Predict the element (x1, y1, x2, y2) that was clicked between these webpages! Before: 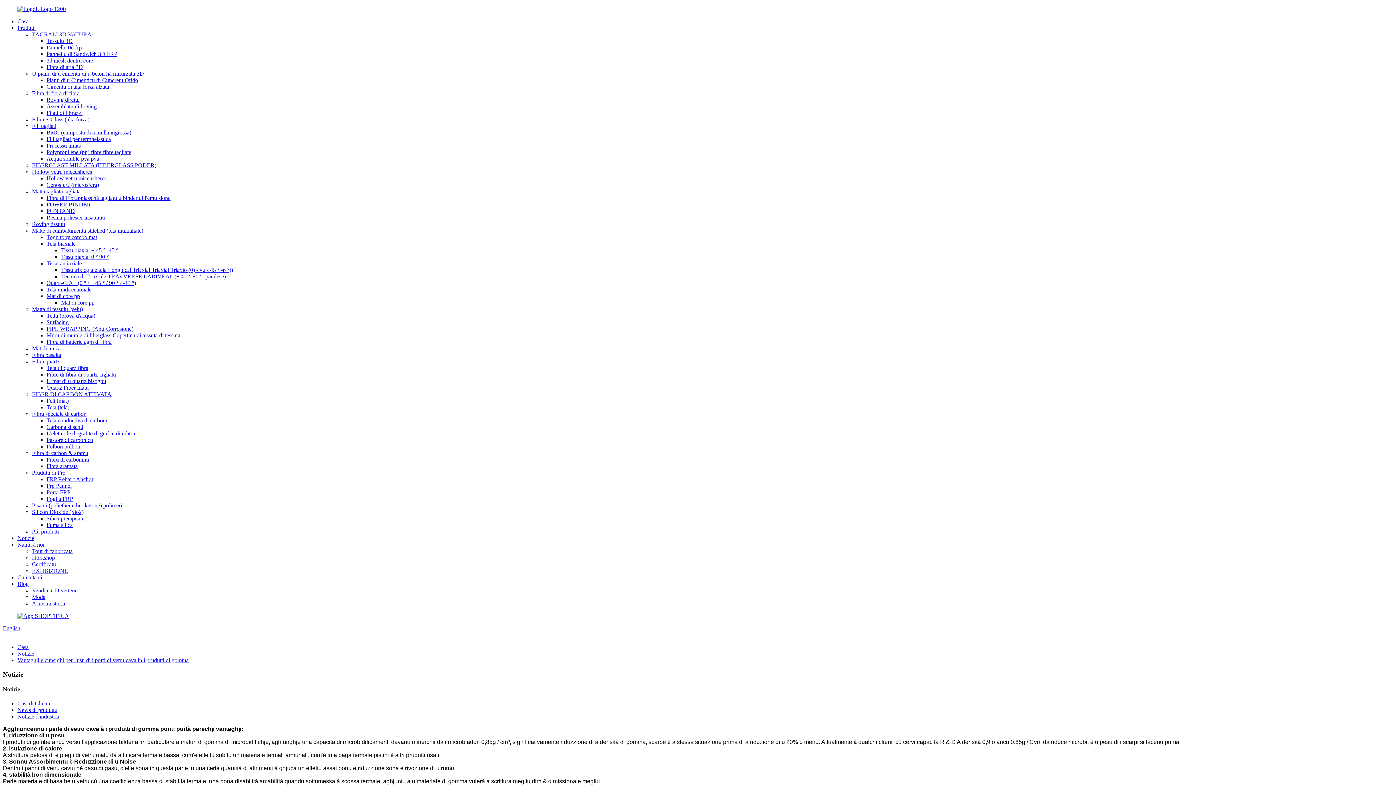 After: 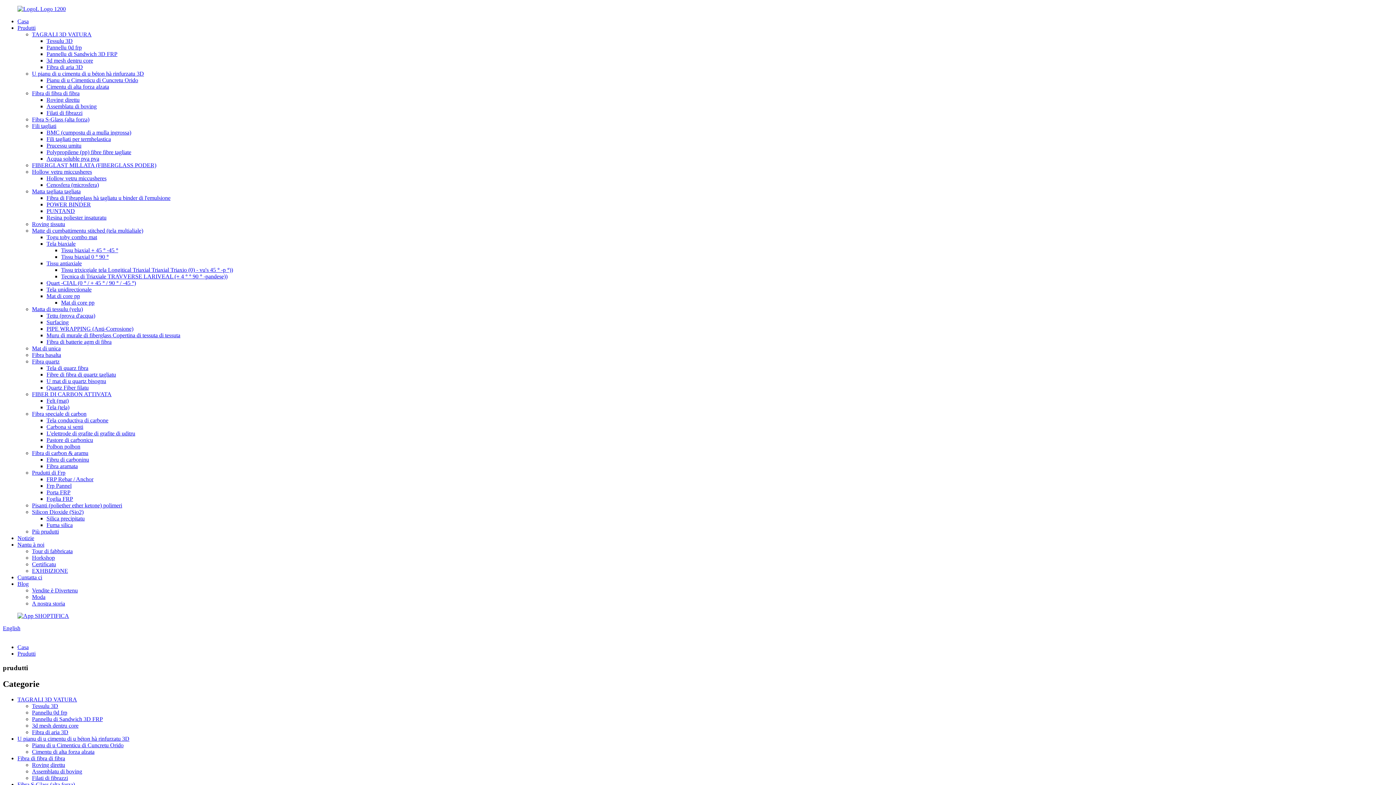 Action: label: Tecnica di Triaxiale TRAVVERSE LARIVEAL (+ 4 ° ° 90 ° -рandese)) bbox: (61, 273, 227, 279)